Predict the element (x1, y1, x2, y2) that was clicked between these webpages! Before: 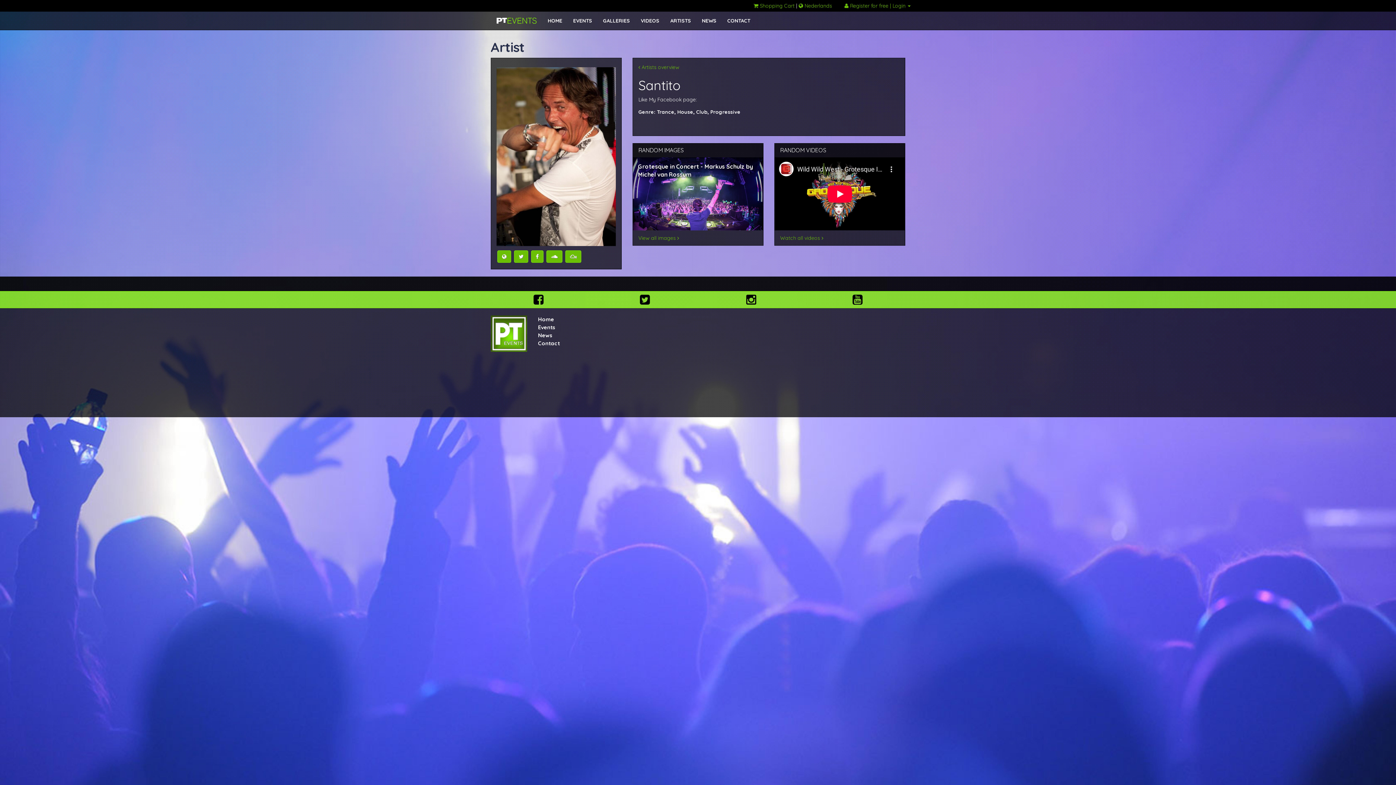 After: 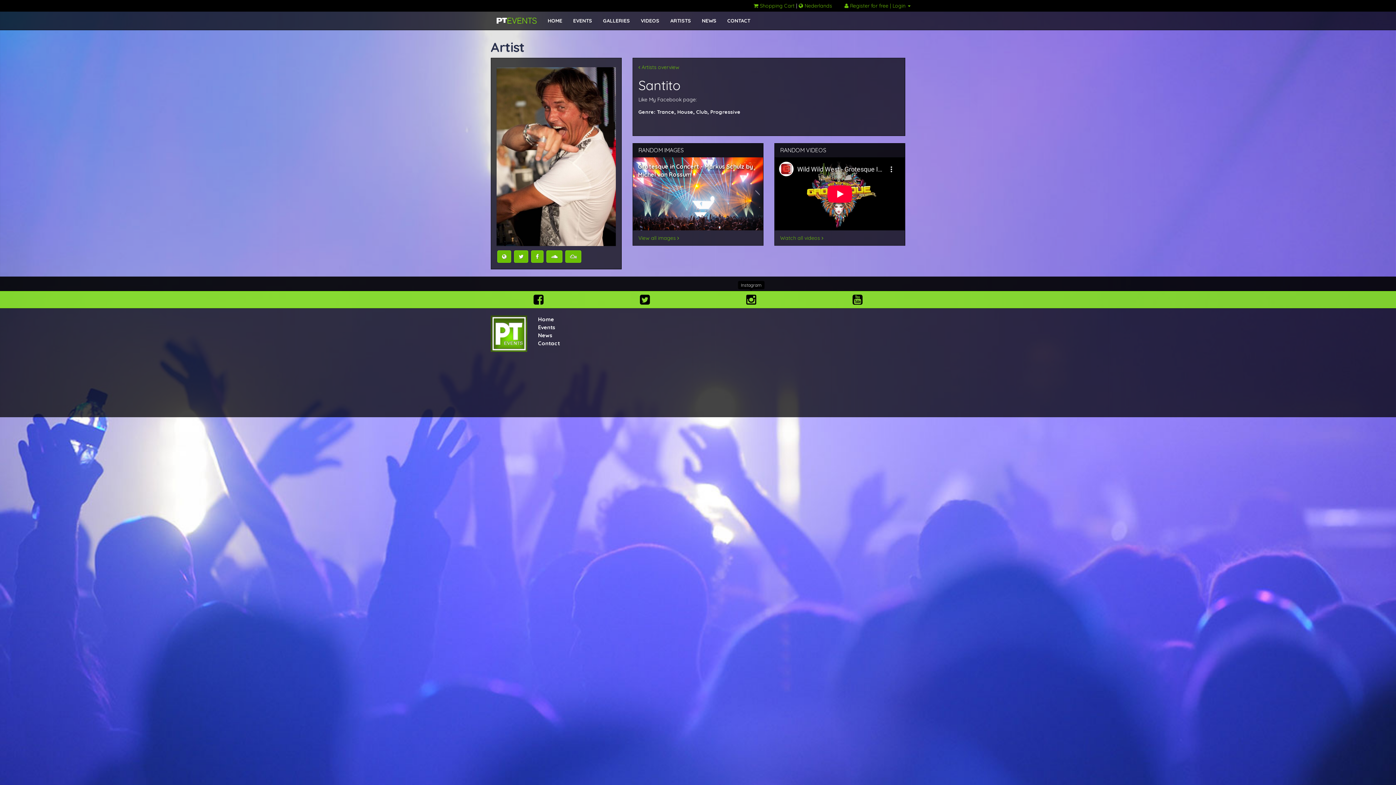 Action: bbox: (746, 292, 756, 306)